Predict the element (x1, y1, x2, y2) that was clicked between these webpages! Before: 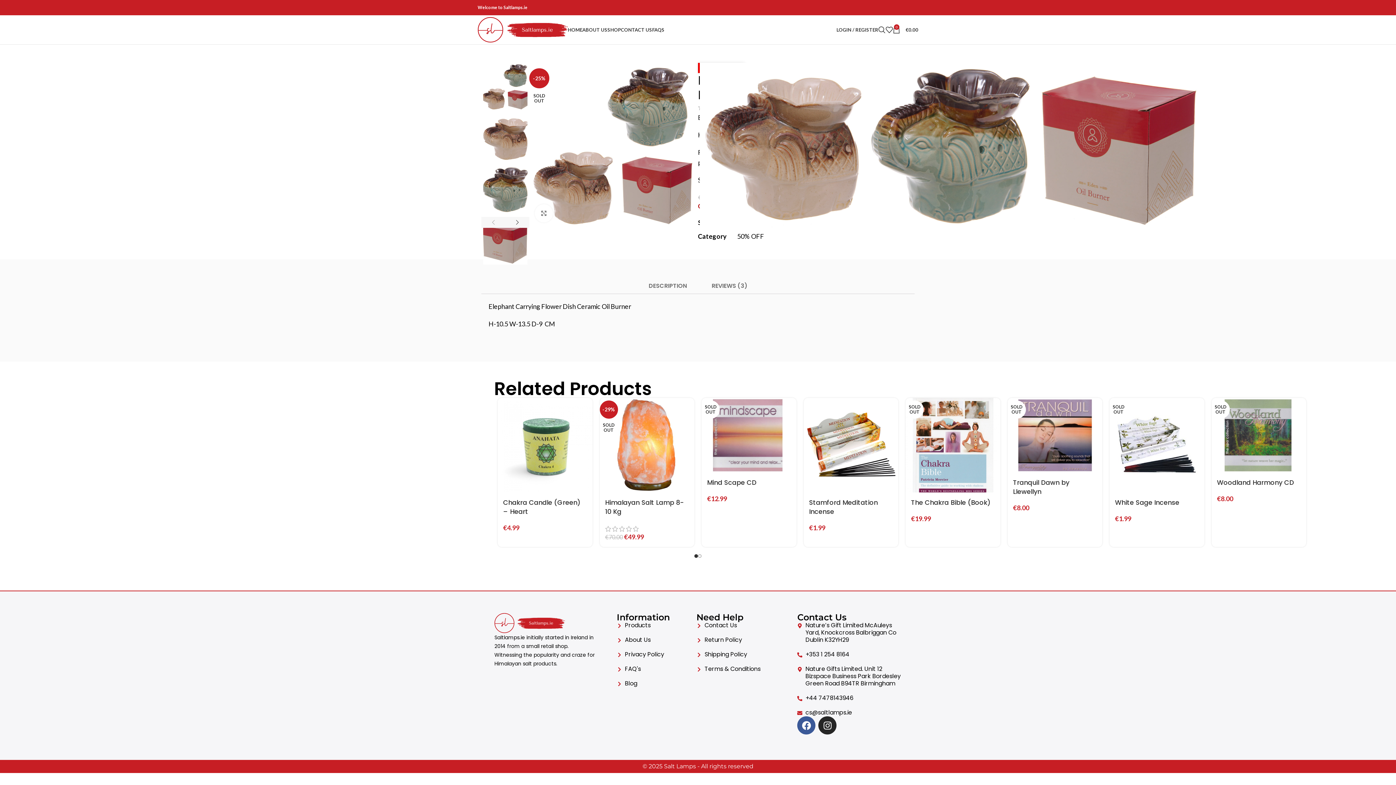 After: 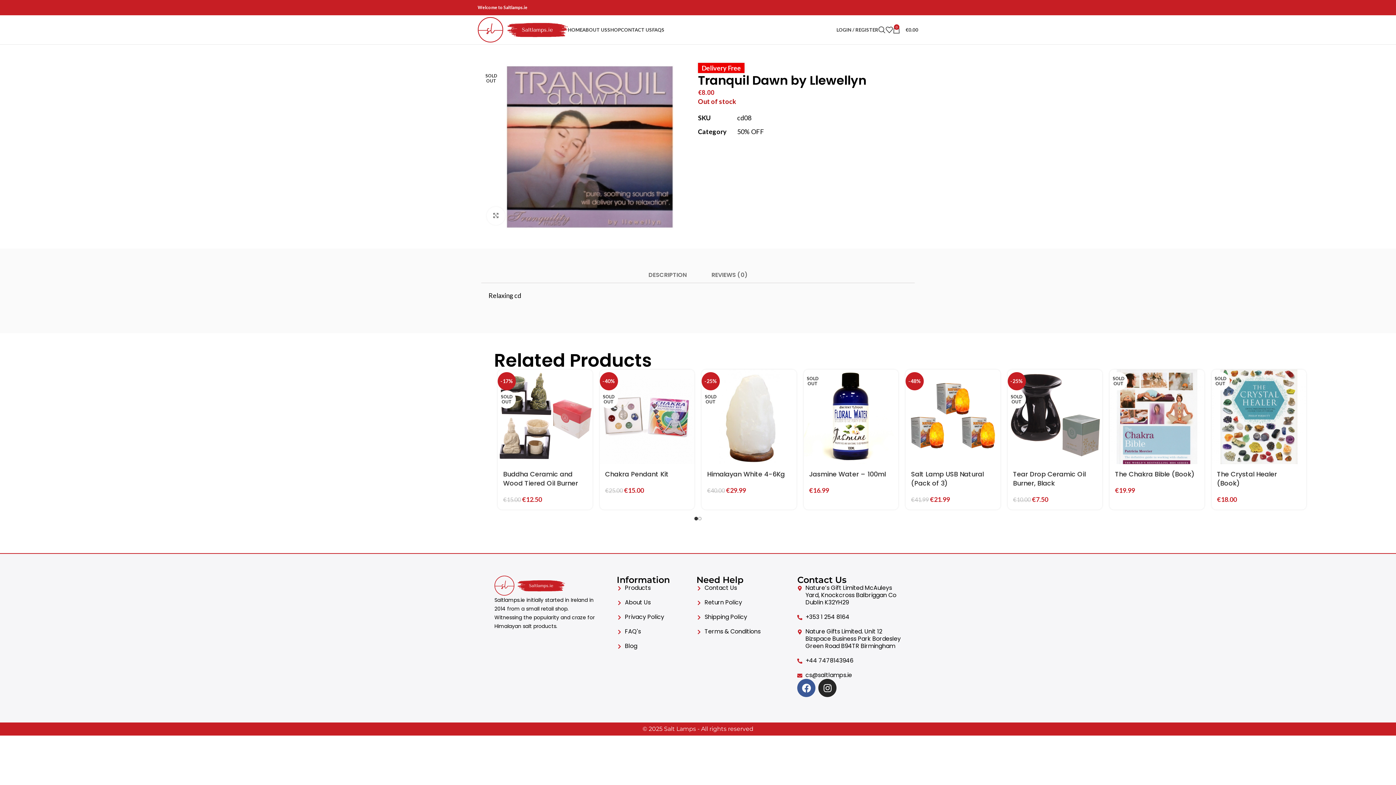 Action: label: SOLD OUT bbox: (1007, 398, 1102, 472)